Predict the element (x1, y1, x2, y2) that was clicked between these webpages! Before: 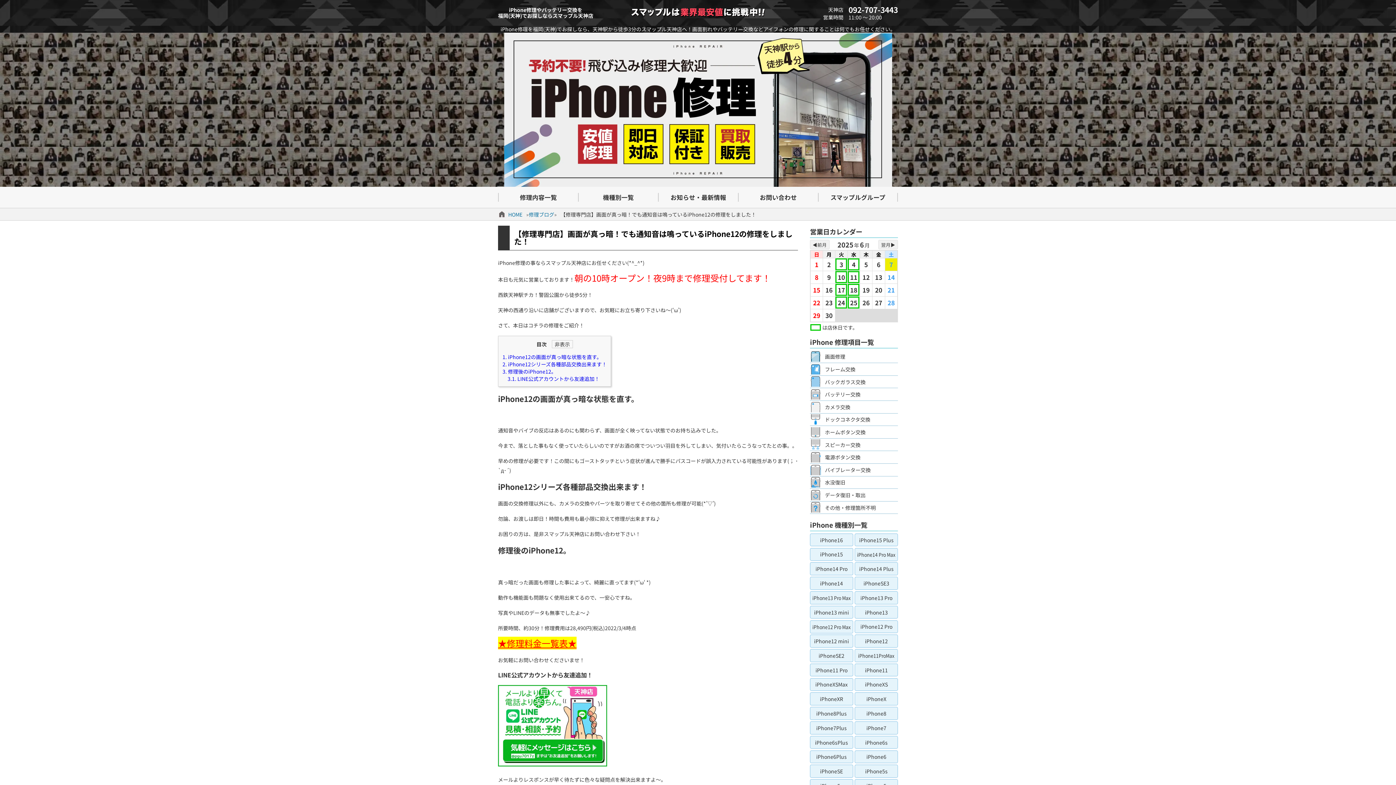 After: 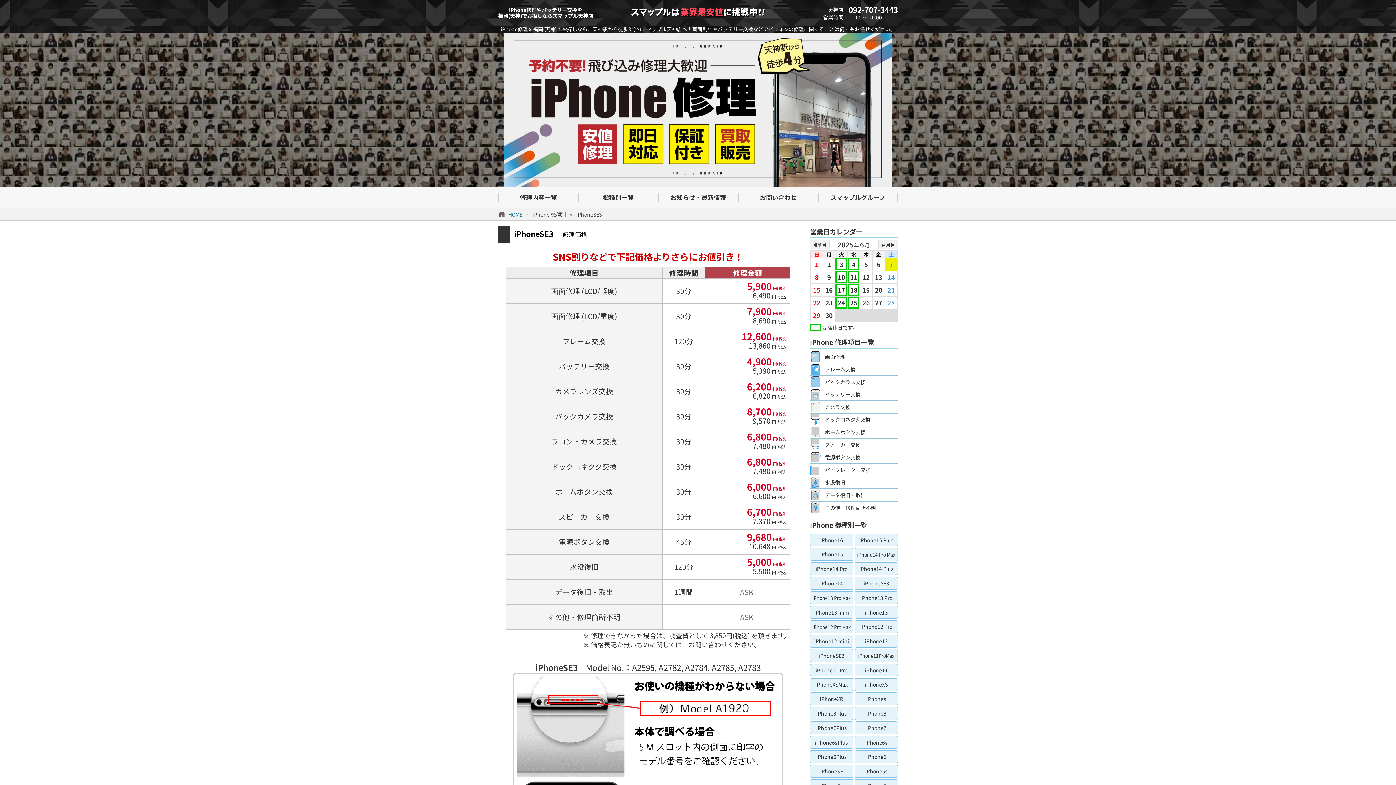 Action: label: iPhoneSE3 bbox: (855, 577, 898, 590)